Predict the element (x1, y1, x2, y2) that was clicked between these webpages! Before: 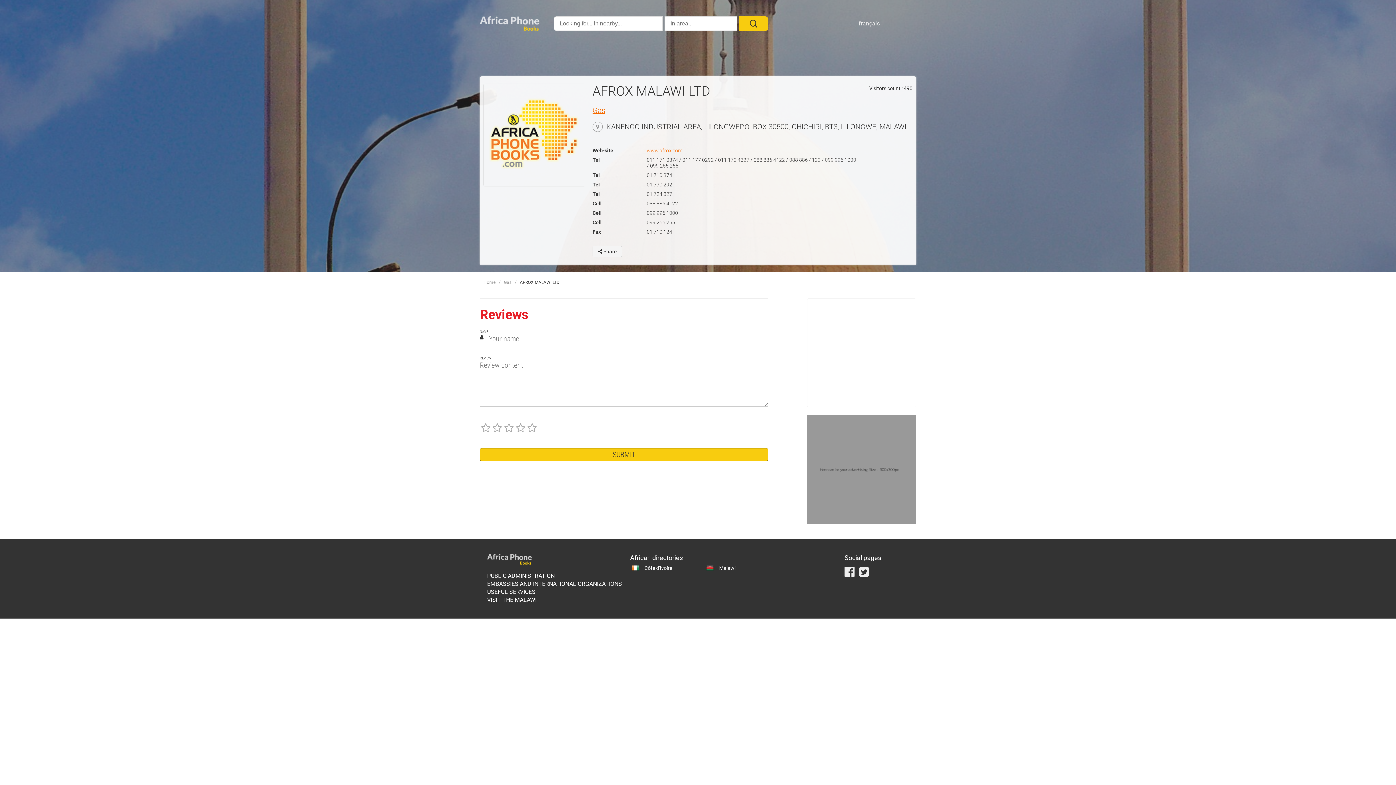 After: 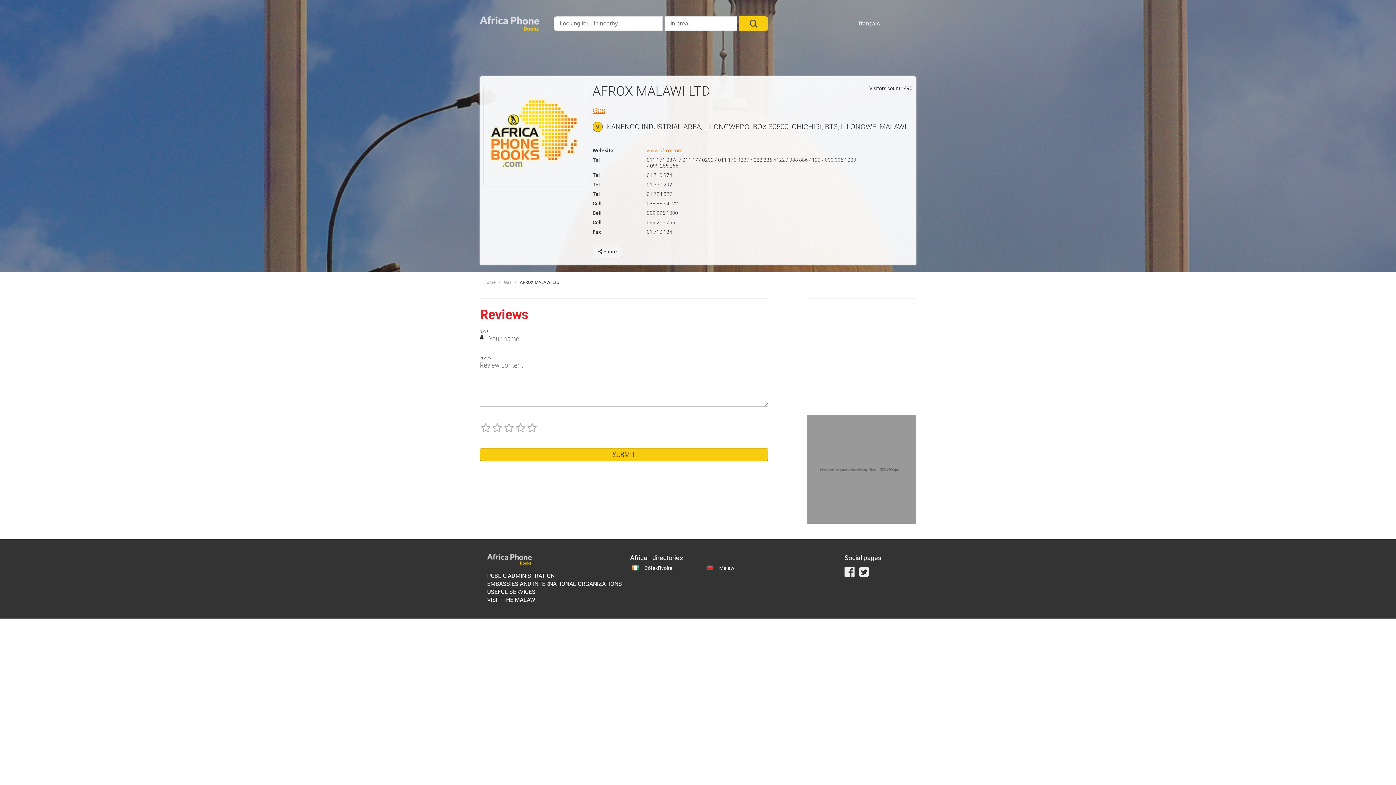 Action: bbox: (592, 121, 602, 132)